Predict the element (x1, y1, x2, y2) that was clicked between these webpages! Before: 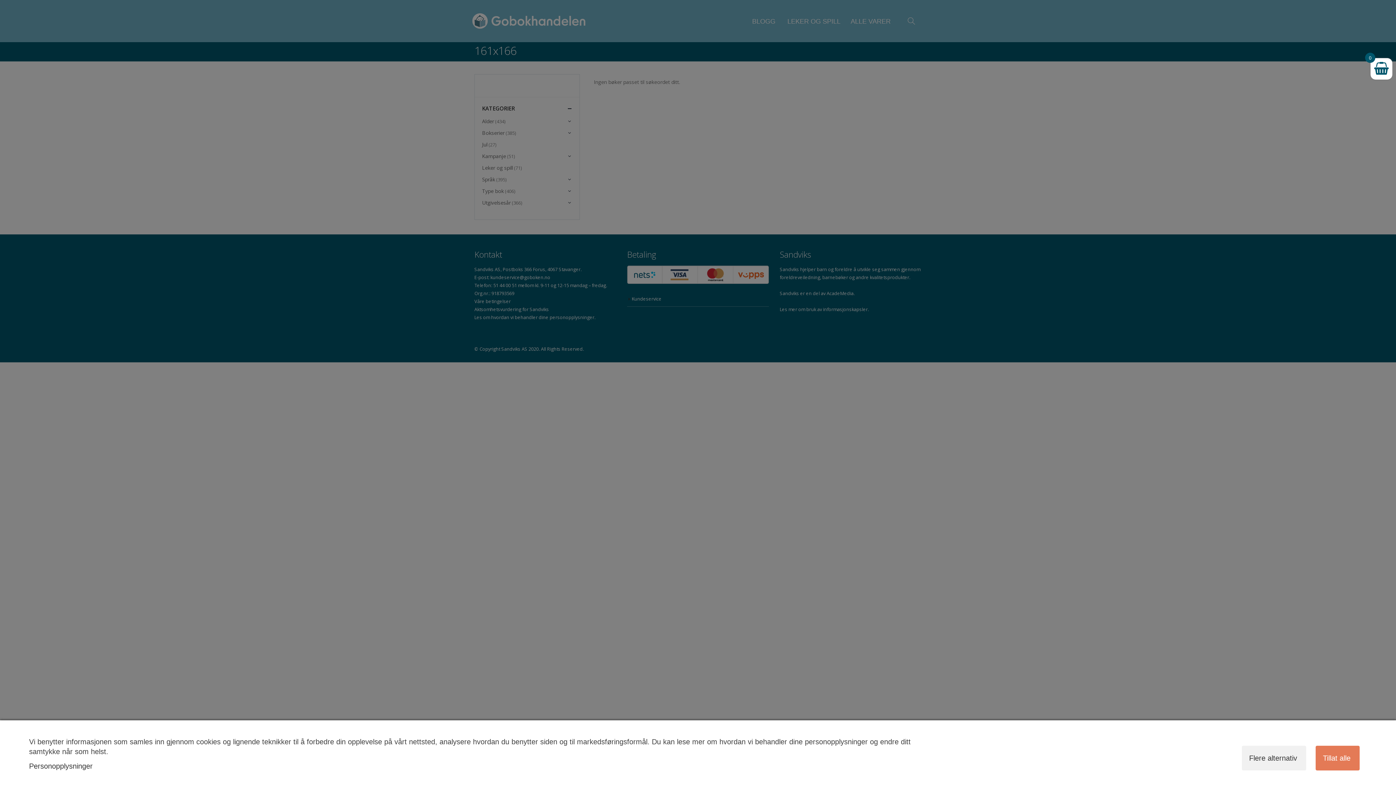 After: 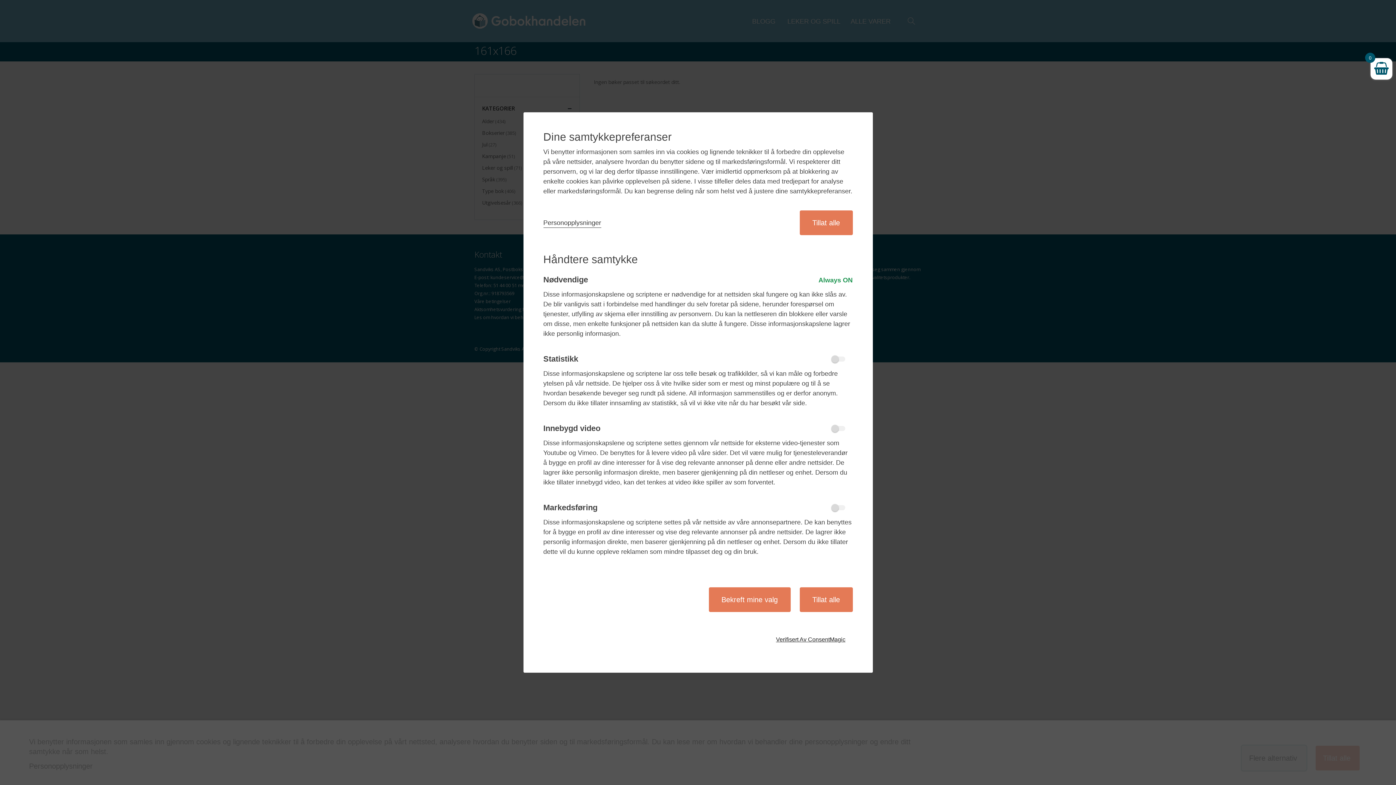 Action: bbox: (1242, 746, 1306, 770) label: Flere alternativ